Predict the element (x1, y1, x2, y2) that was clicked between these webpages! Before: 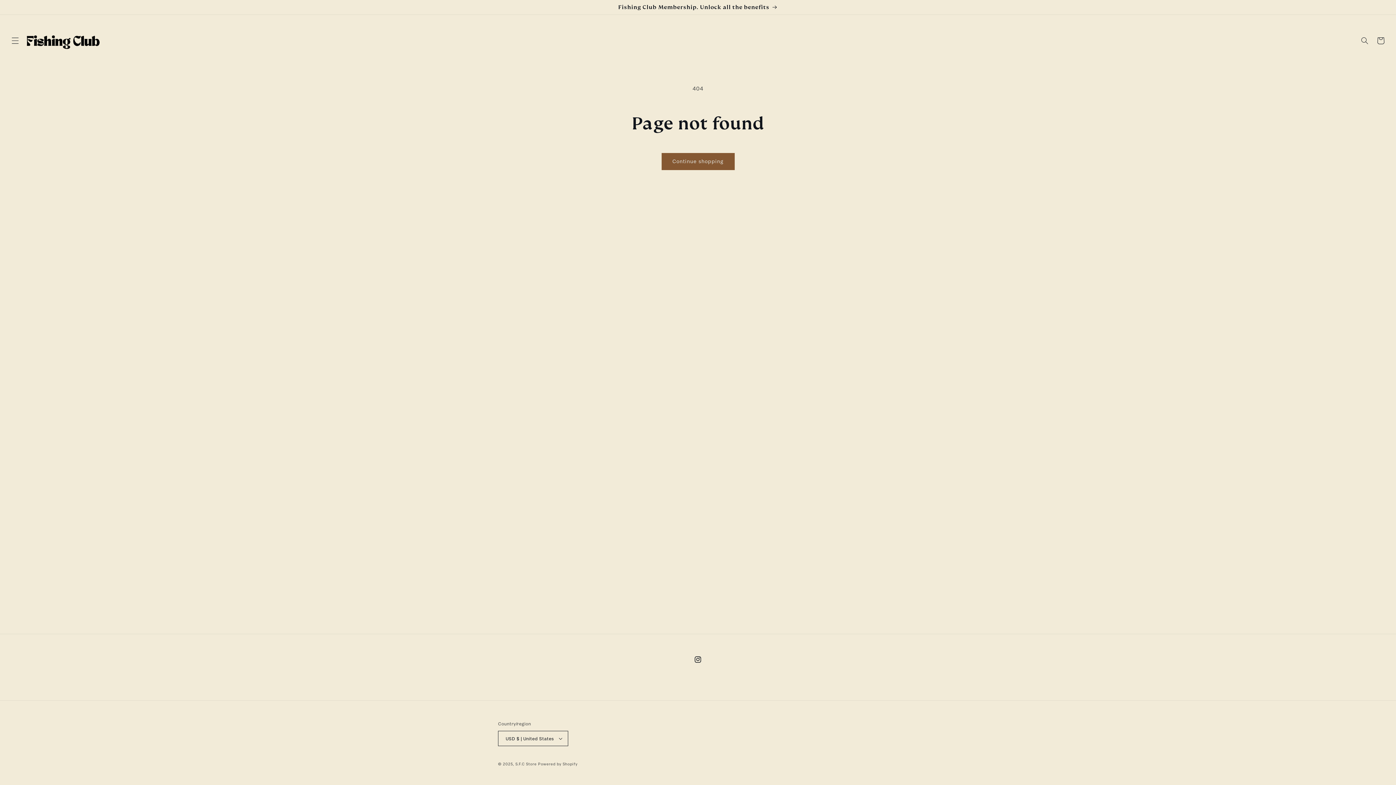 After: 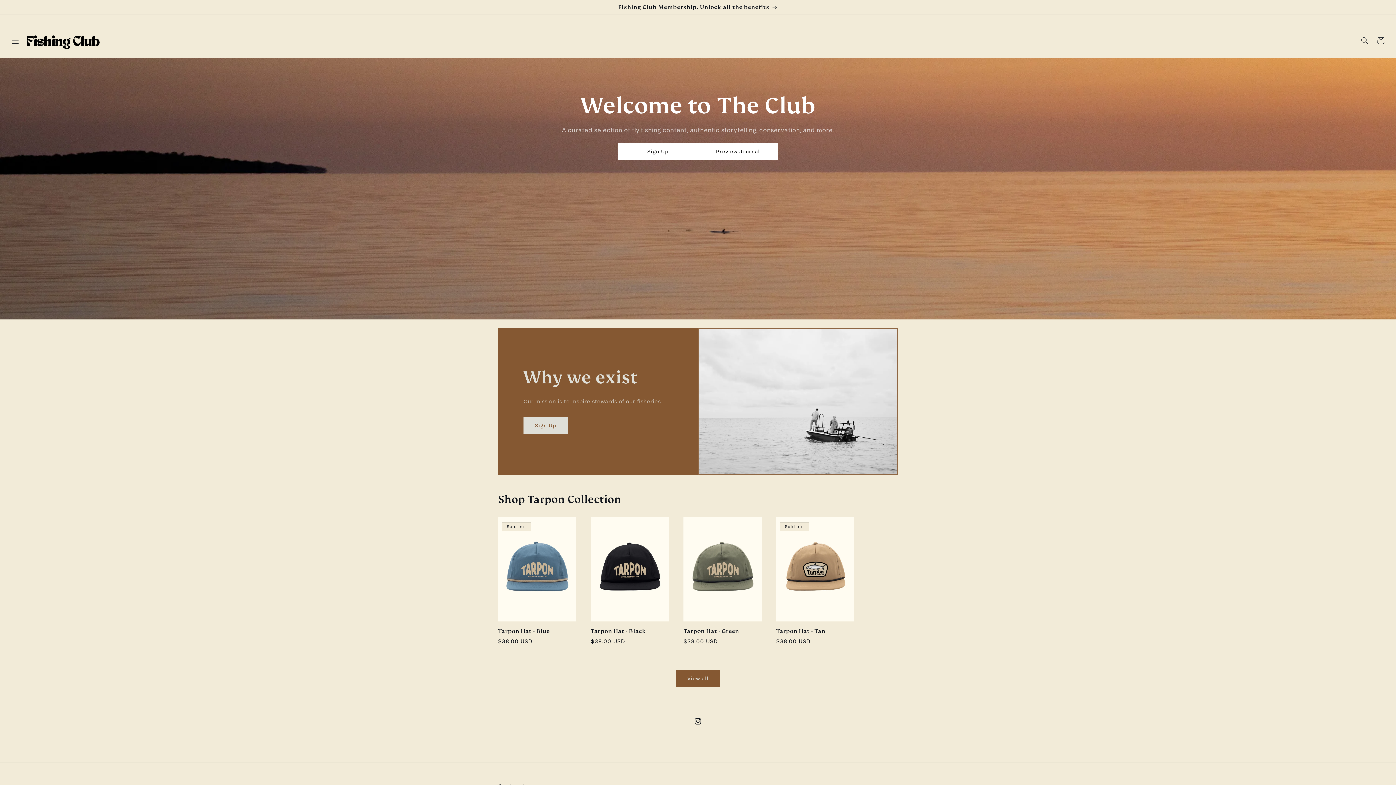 Action: bbox: (24, 28, 102, 53)